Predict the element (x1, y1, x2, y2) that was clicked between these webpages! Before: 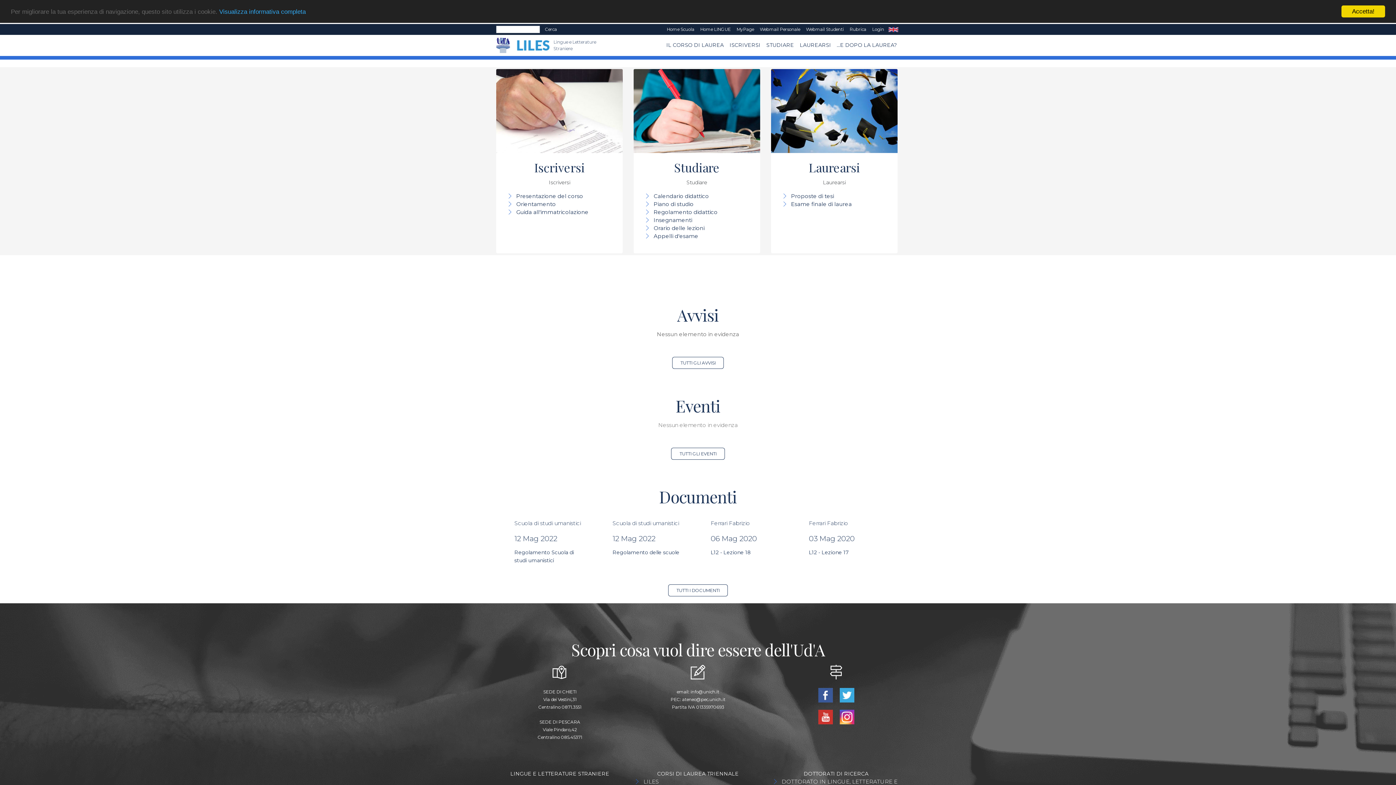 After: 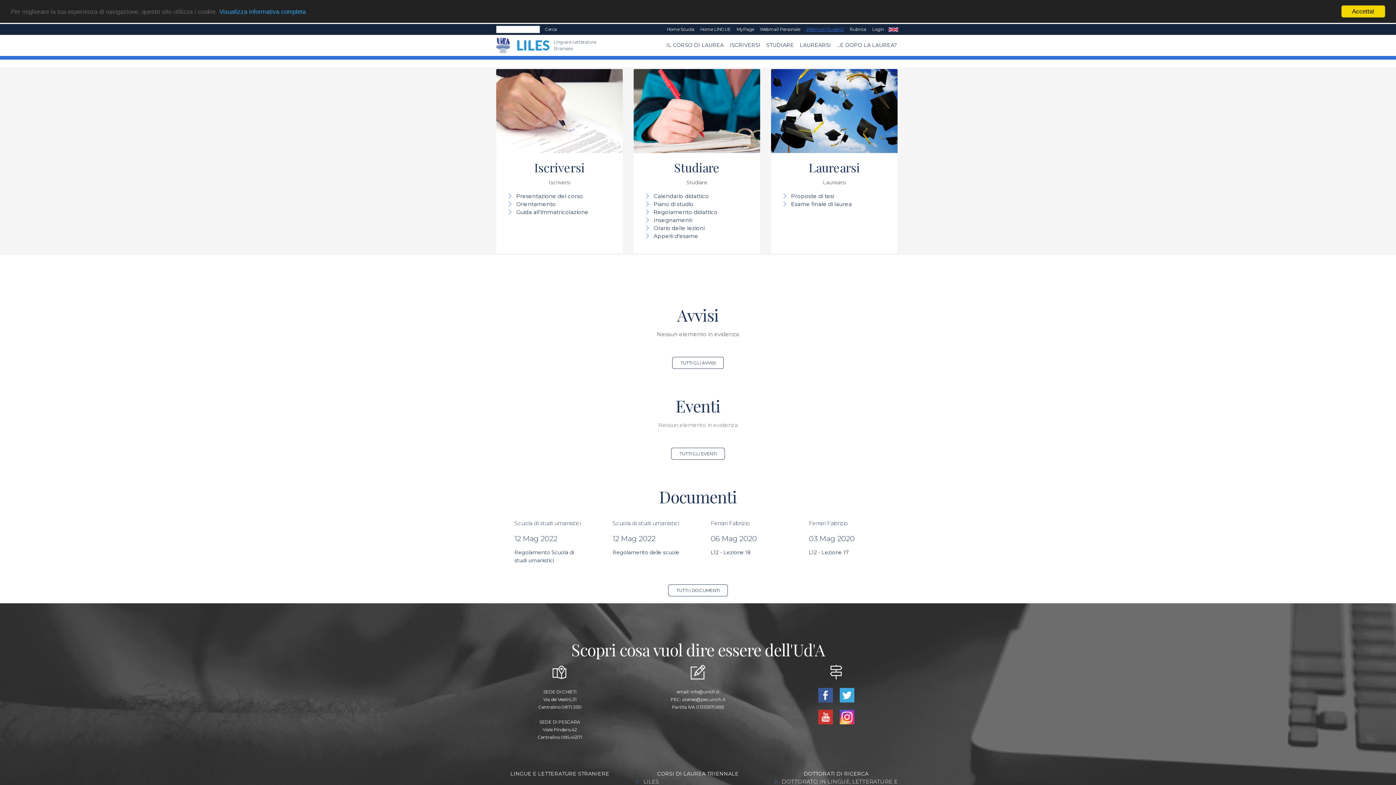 Action: bbox: (803, 24, 846, 34) label: Webmail Studenti